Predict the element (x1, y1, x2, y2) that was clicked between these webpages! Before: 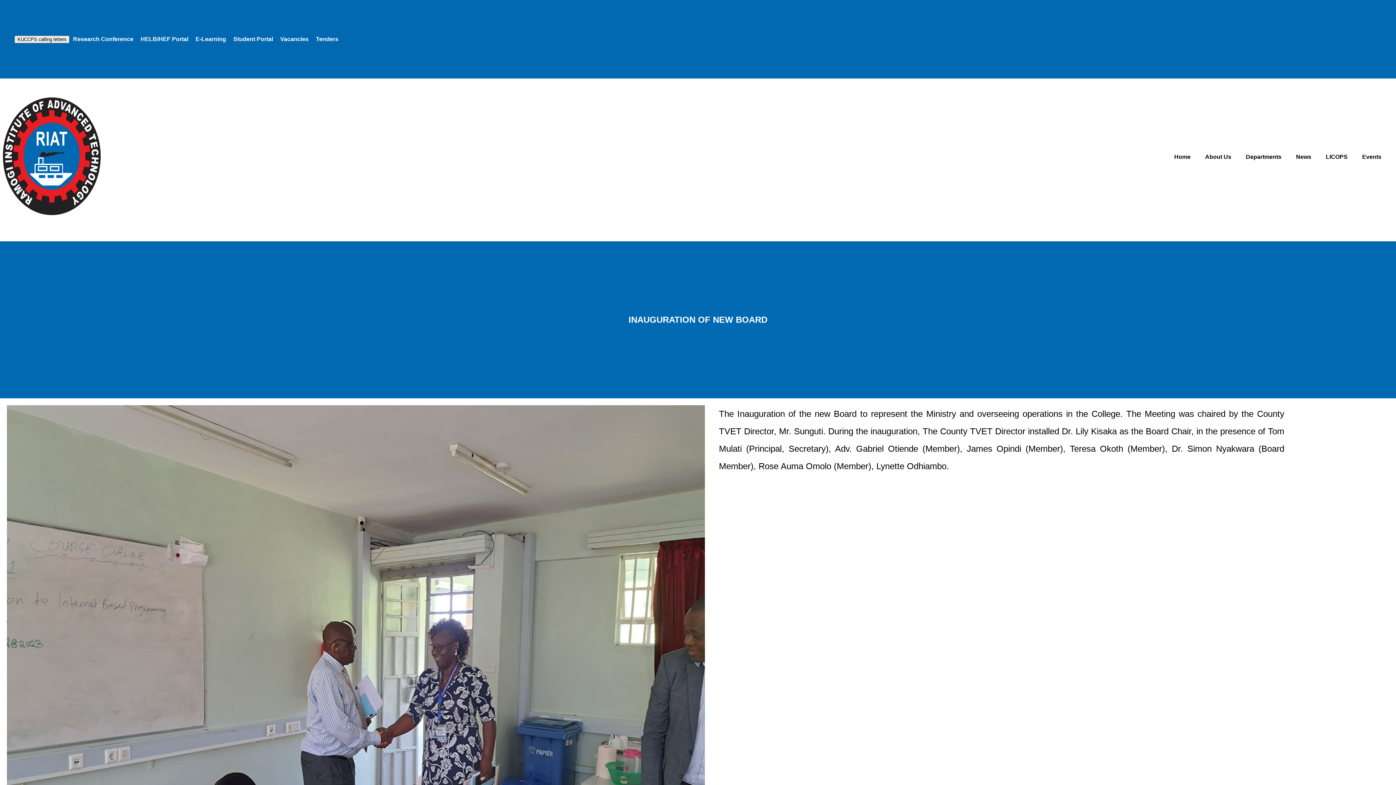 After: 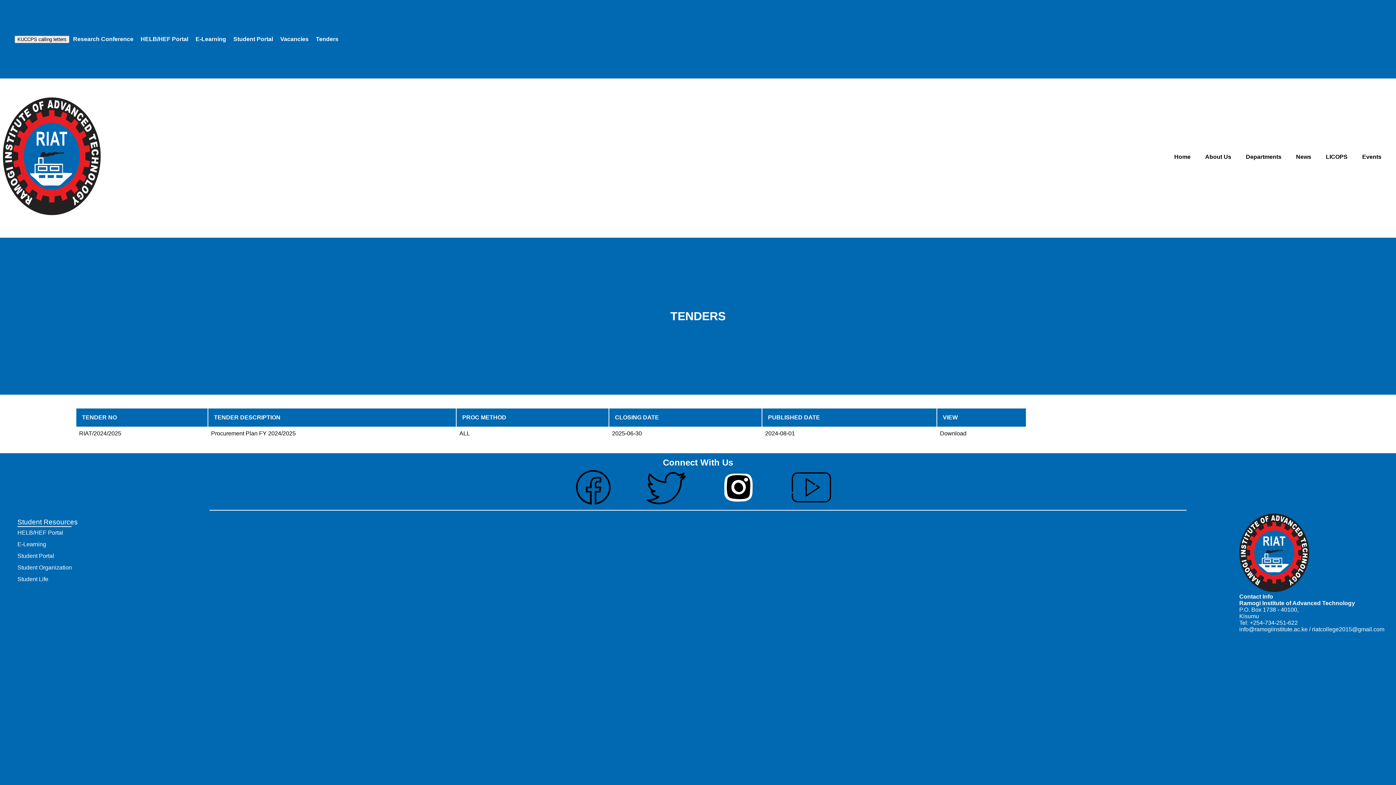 Action: bbox: (316, 36, 338, 42) label: Tenders